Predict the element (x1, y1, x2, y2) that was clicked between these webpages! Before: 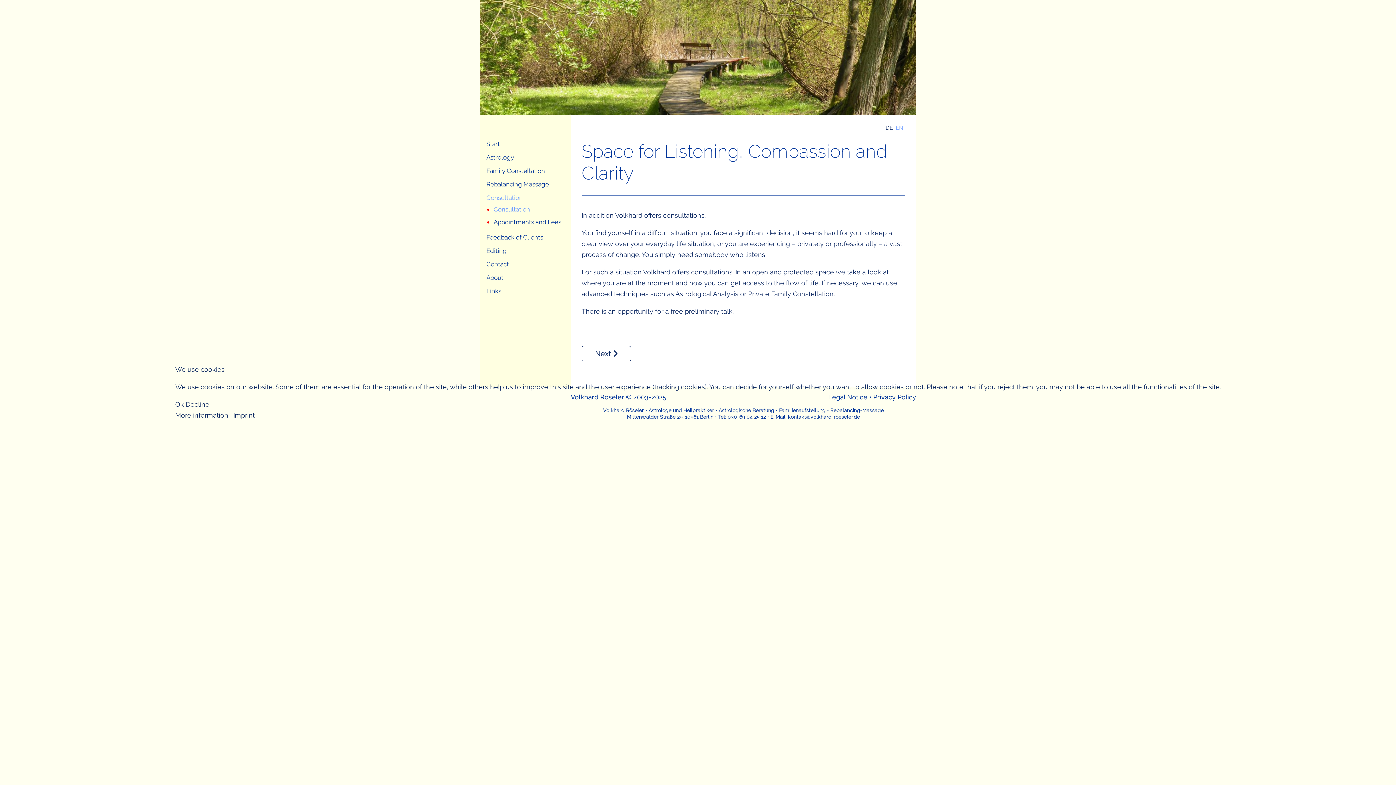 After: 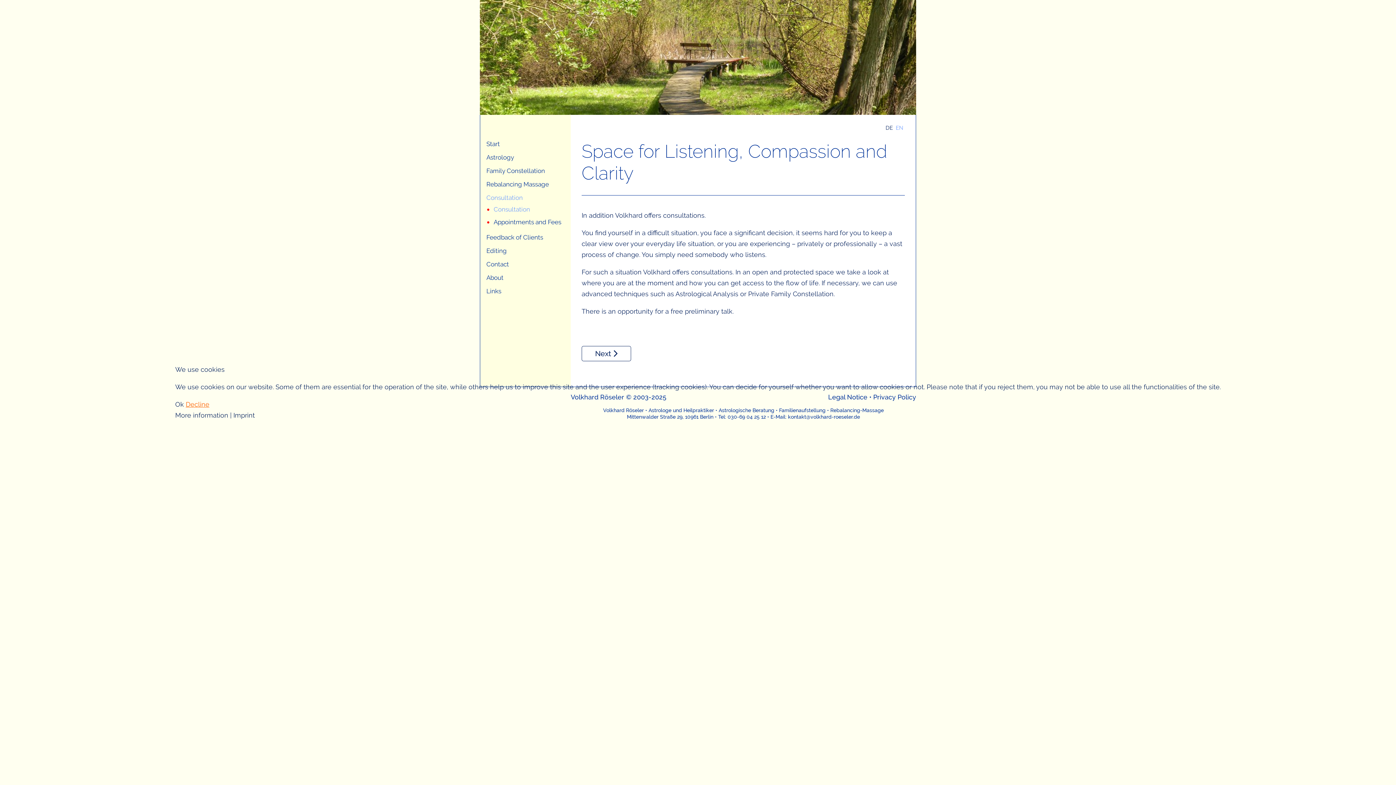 Action: label: Decline bbox: (185, 400, 209, 408)